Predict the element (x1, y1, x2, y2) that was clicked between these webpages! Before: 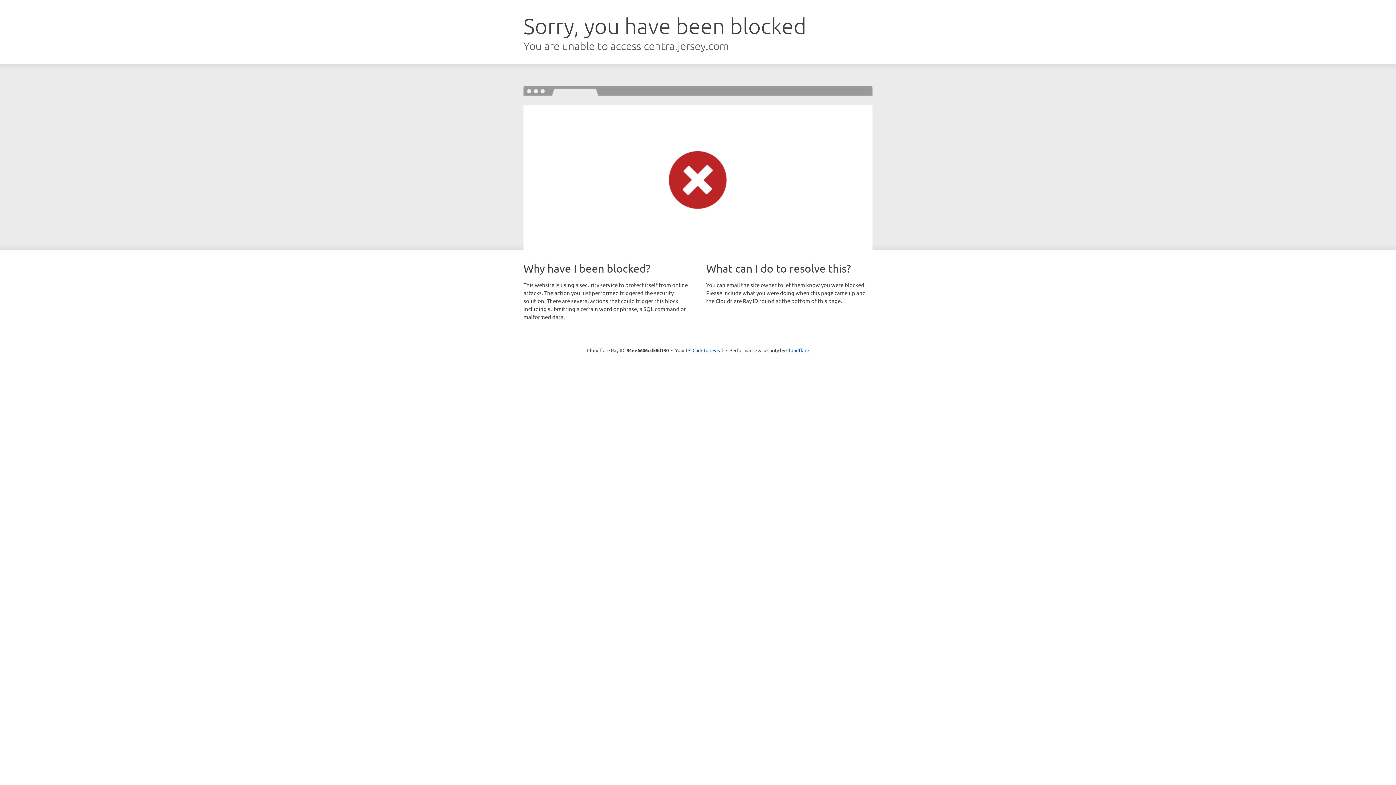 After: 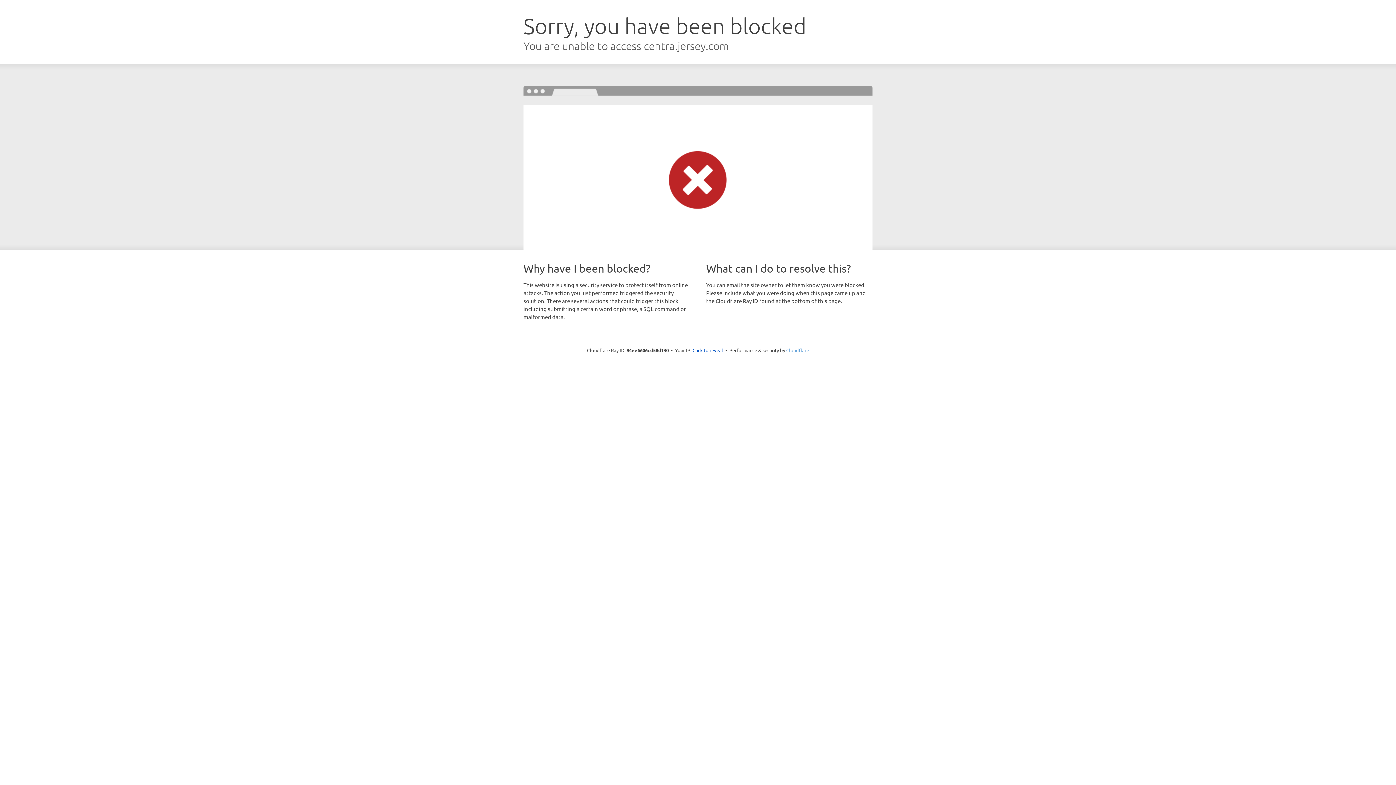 Action: label: Cloudflare bbox: (786, 347, 809, 353)